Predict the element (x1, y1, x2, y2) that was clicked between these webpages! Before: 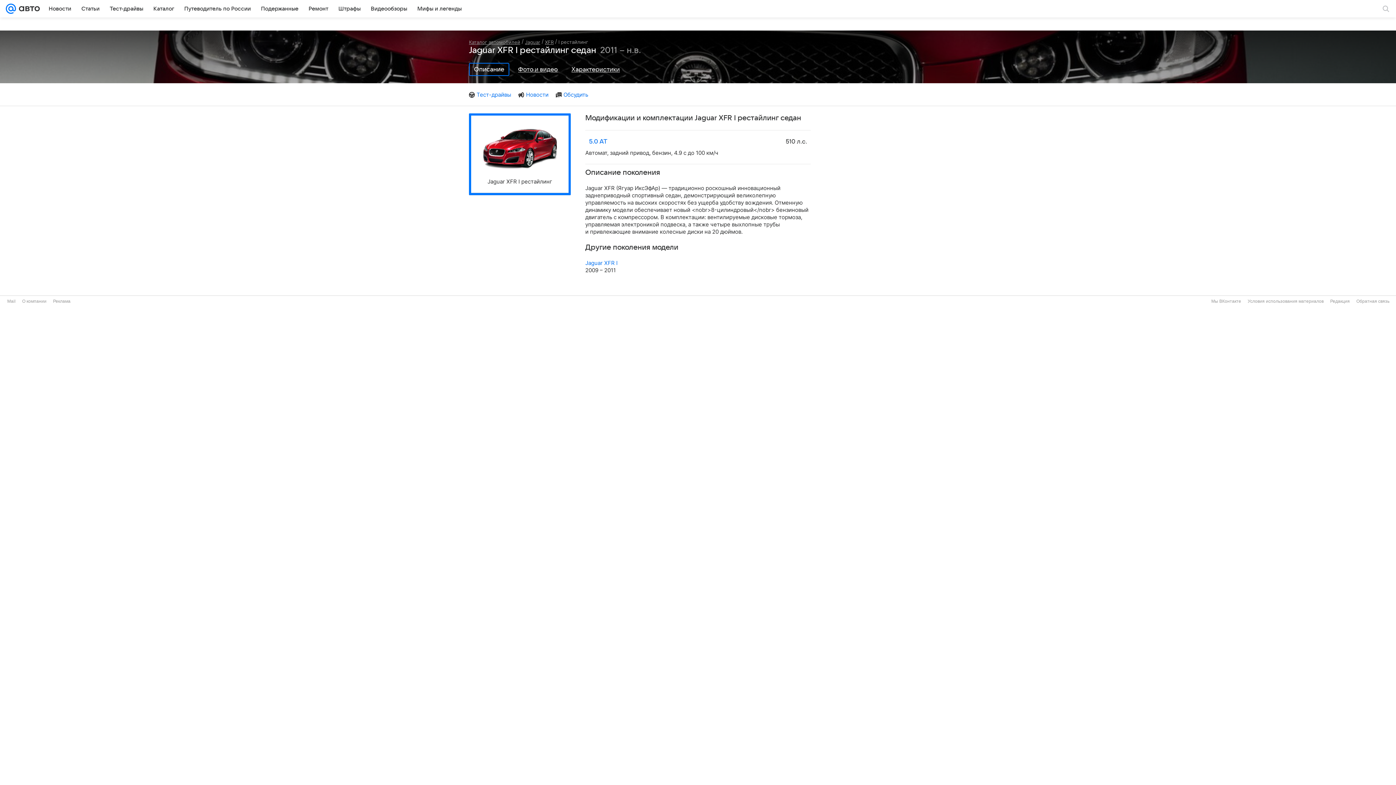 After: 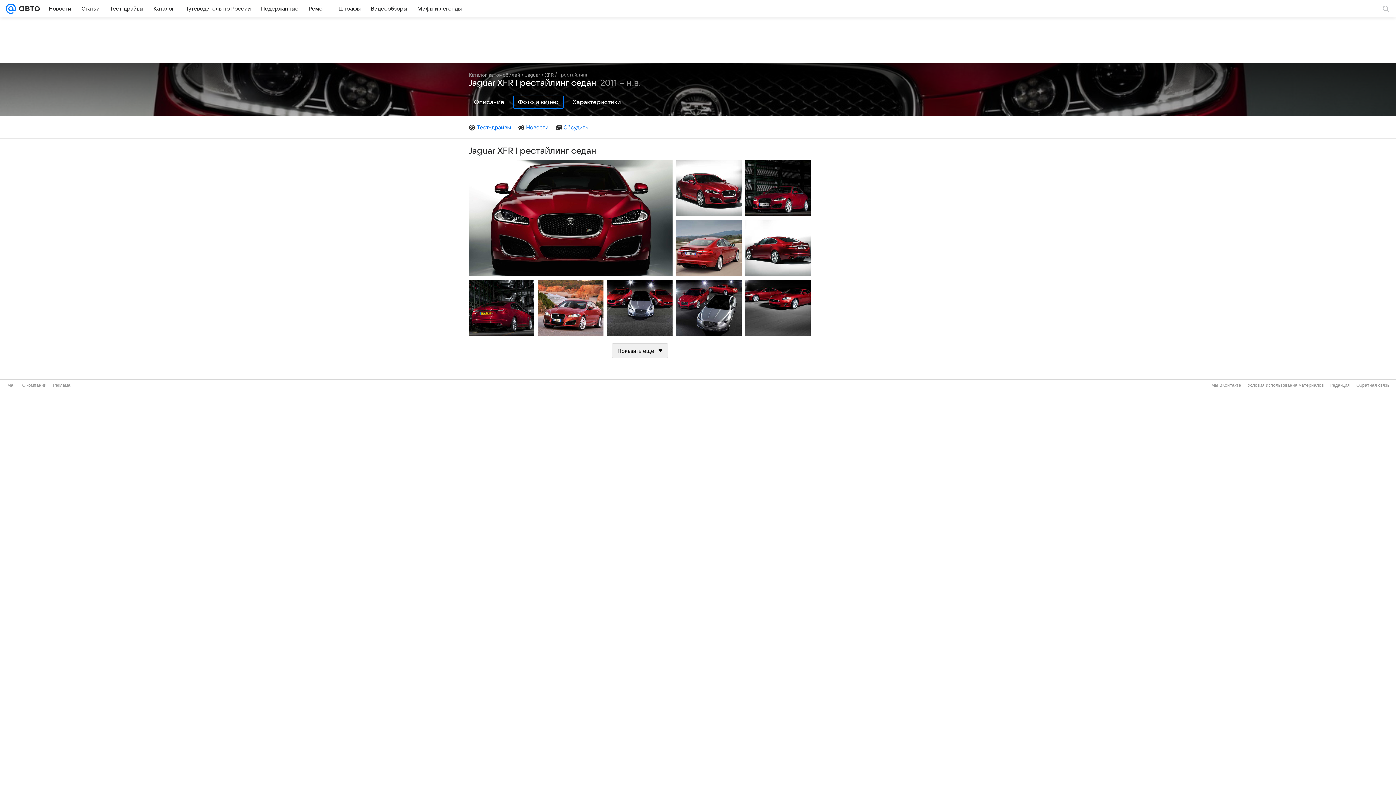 Action: bbox: (513, 62, 562, 76) label: Фото и видео